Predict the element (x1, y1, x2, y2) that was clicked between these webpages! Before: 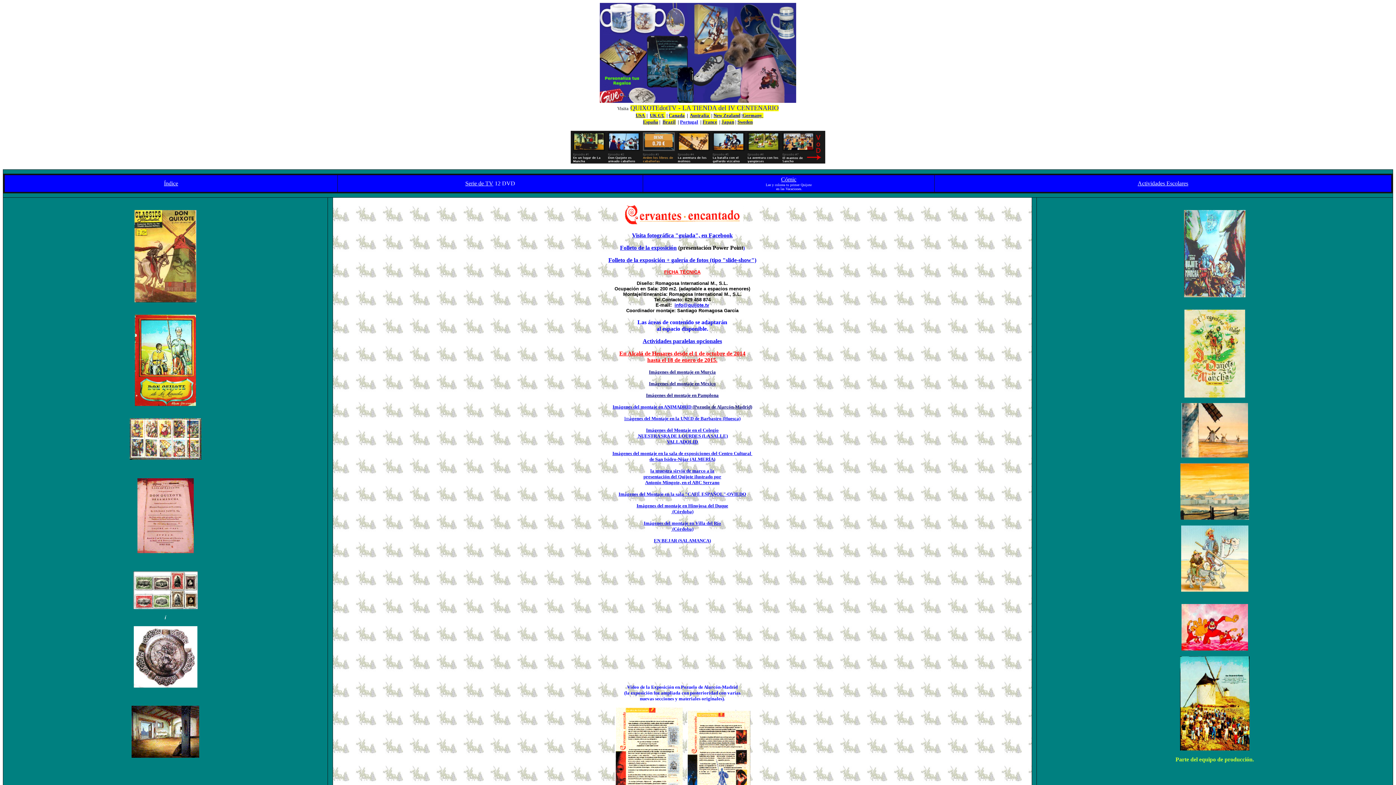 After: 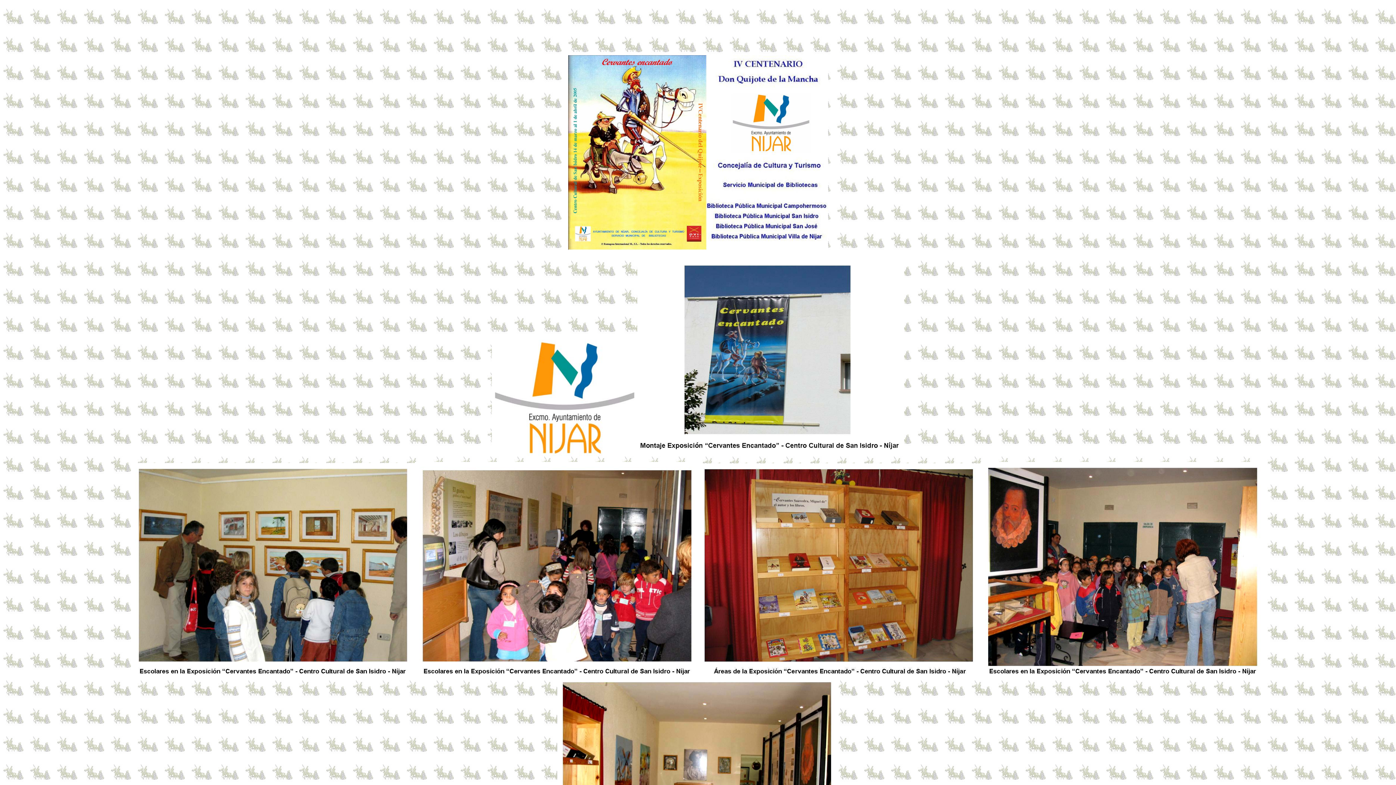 Action: label: de San Isidro-Nijar (ALMERÍA) bbox: (649, 456, 715, 462)